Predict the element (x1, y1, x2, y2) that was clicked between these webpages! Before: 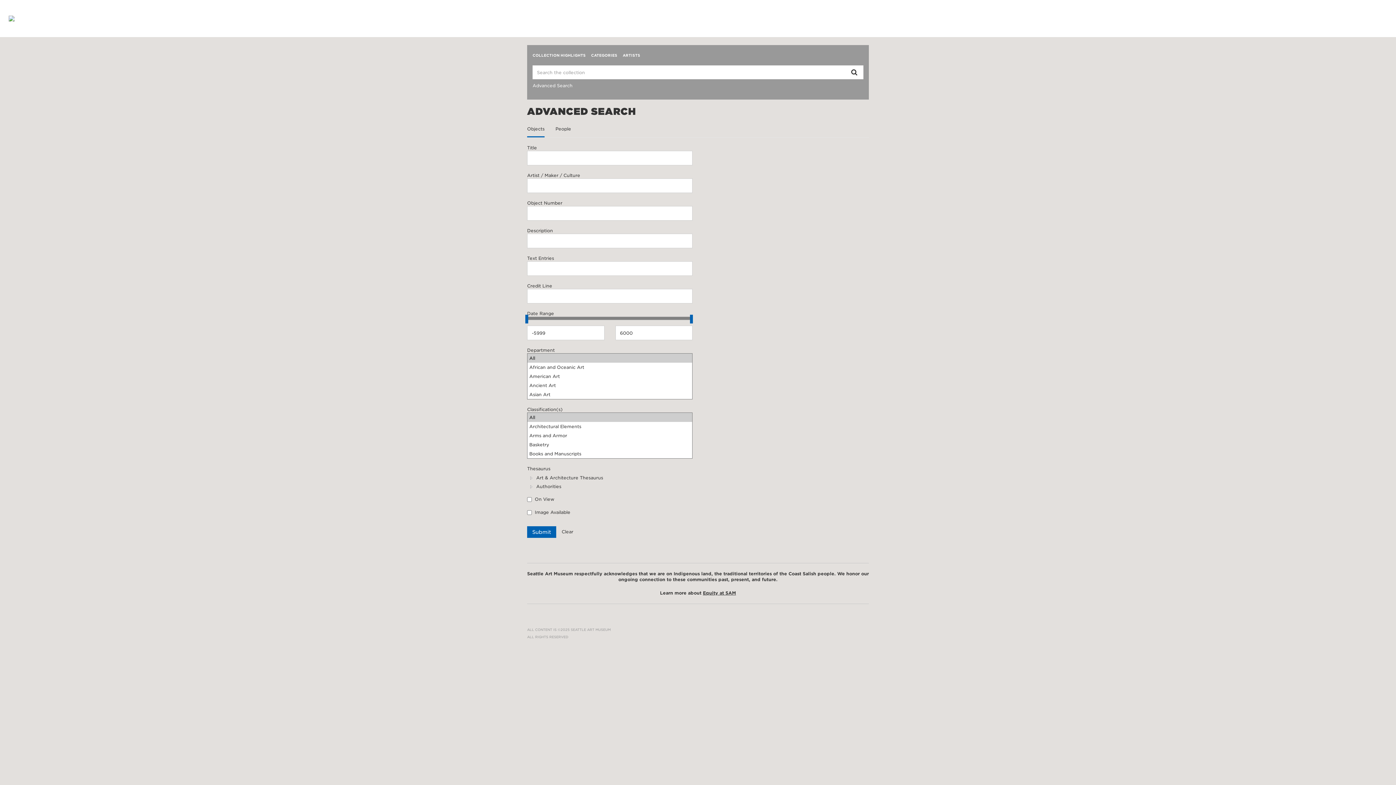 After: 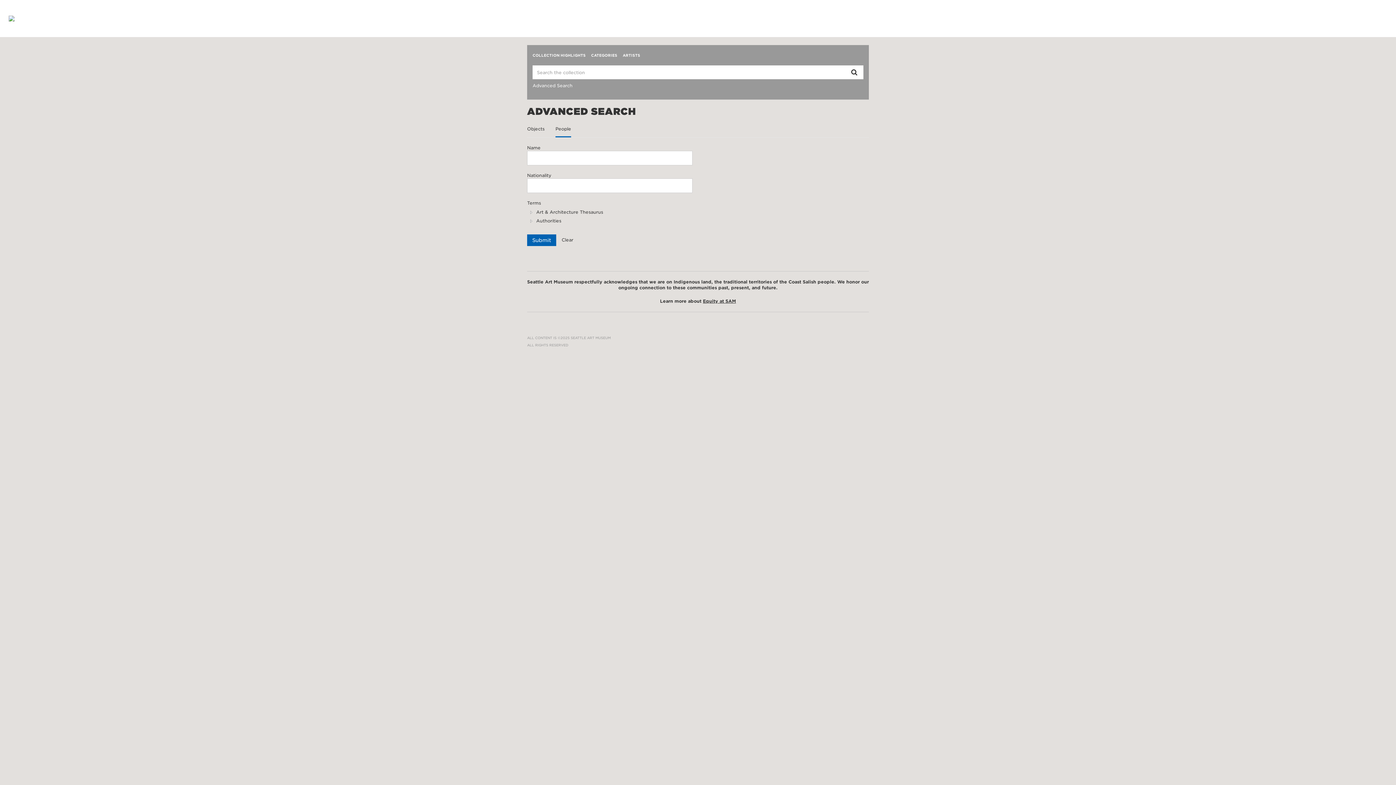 Action: bbox: (555, 120, 571, 137) label: People